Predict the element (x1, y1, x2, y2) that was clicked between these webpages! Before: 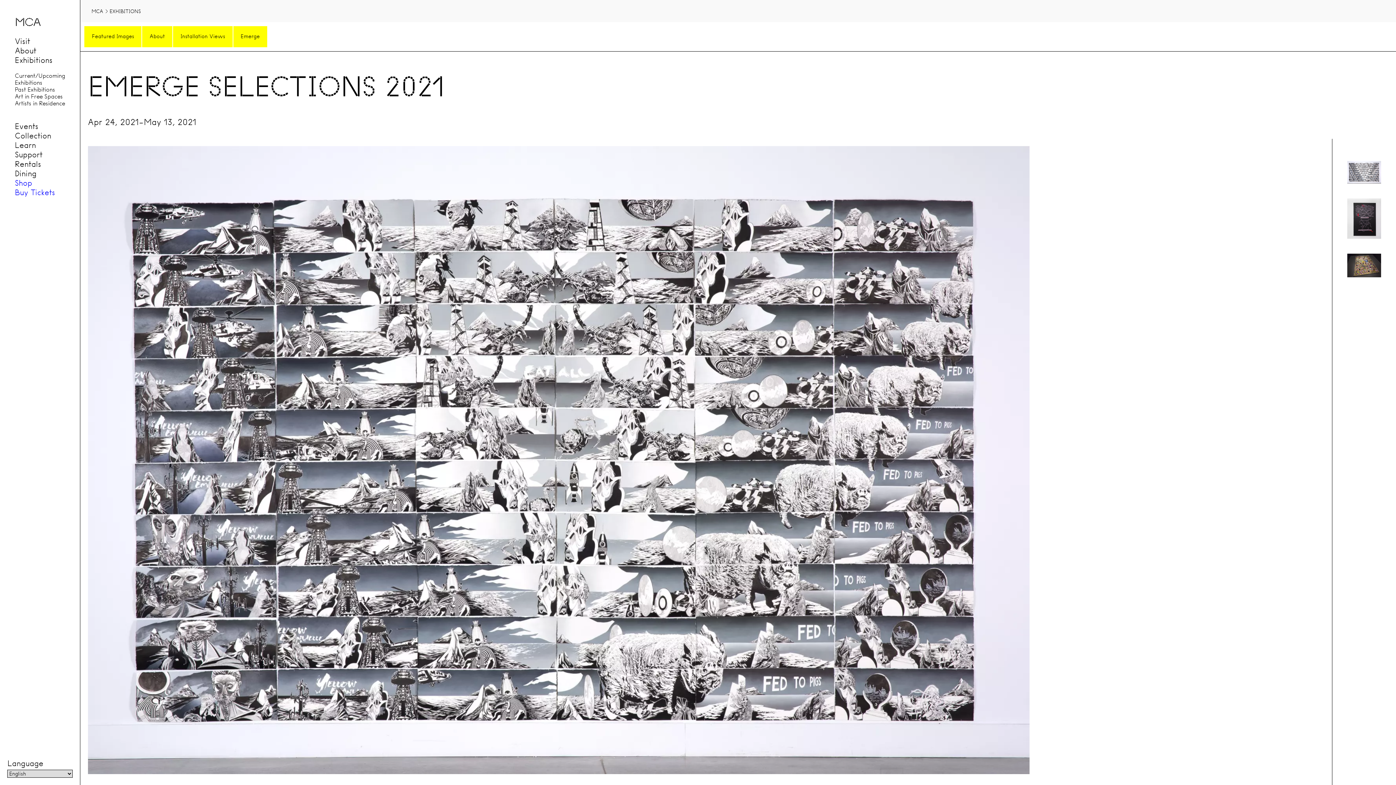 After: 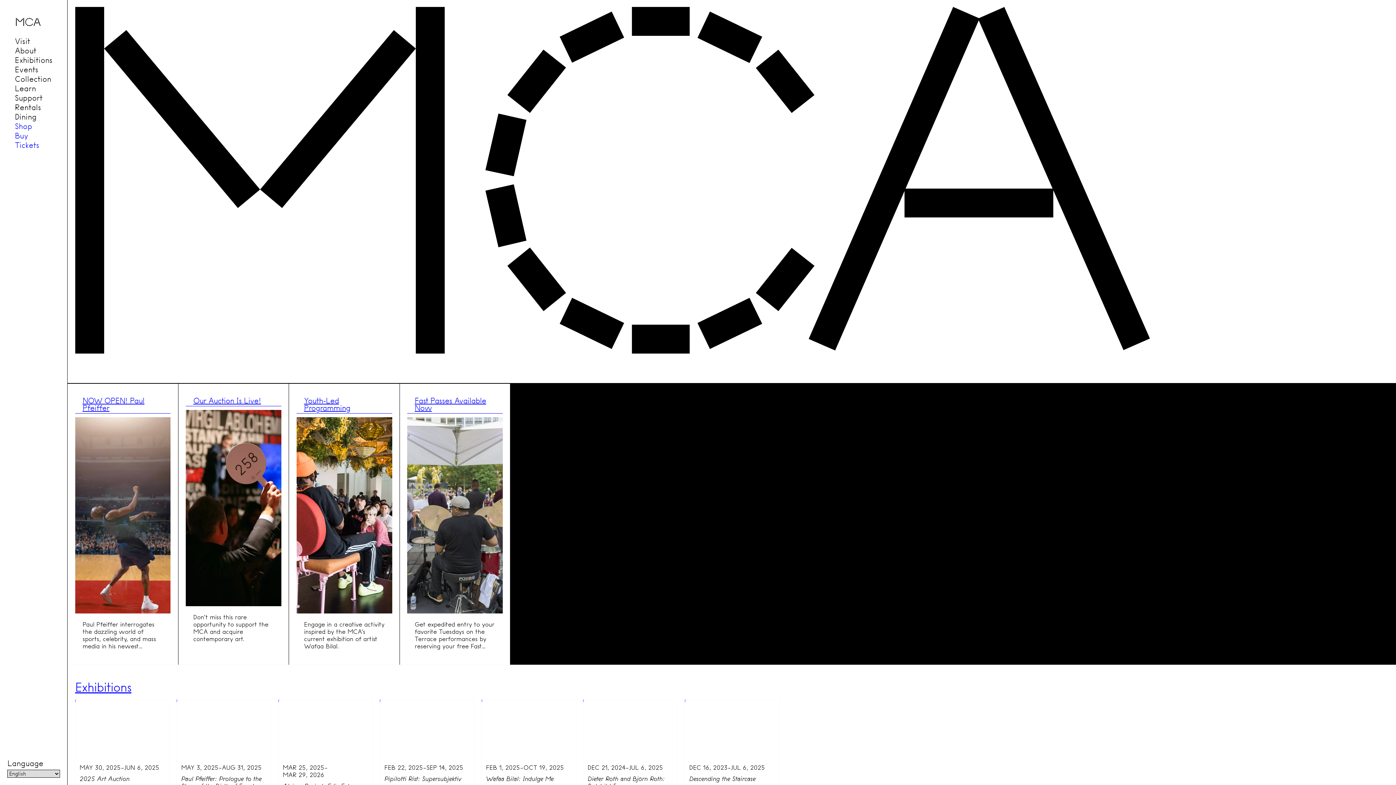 Action: label: MCA bbox: (14, 14, 40, 29)